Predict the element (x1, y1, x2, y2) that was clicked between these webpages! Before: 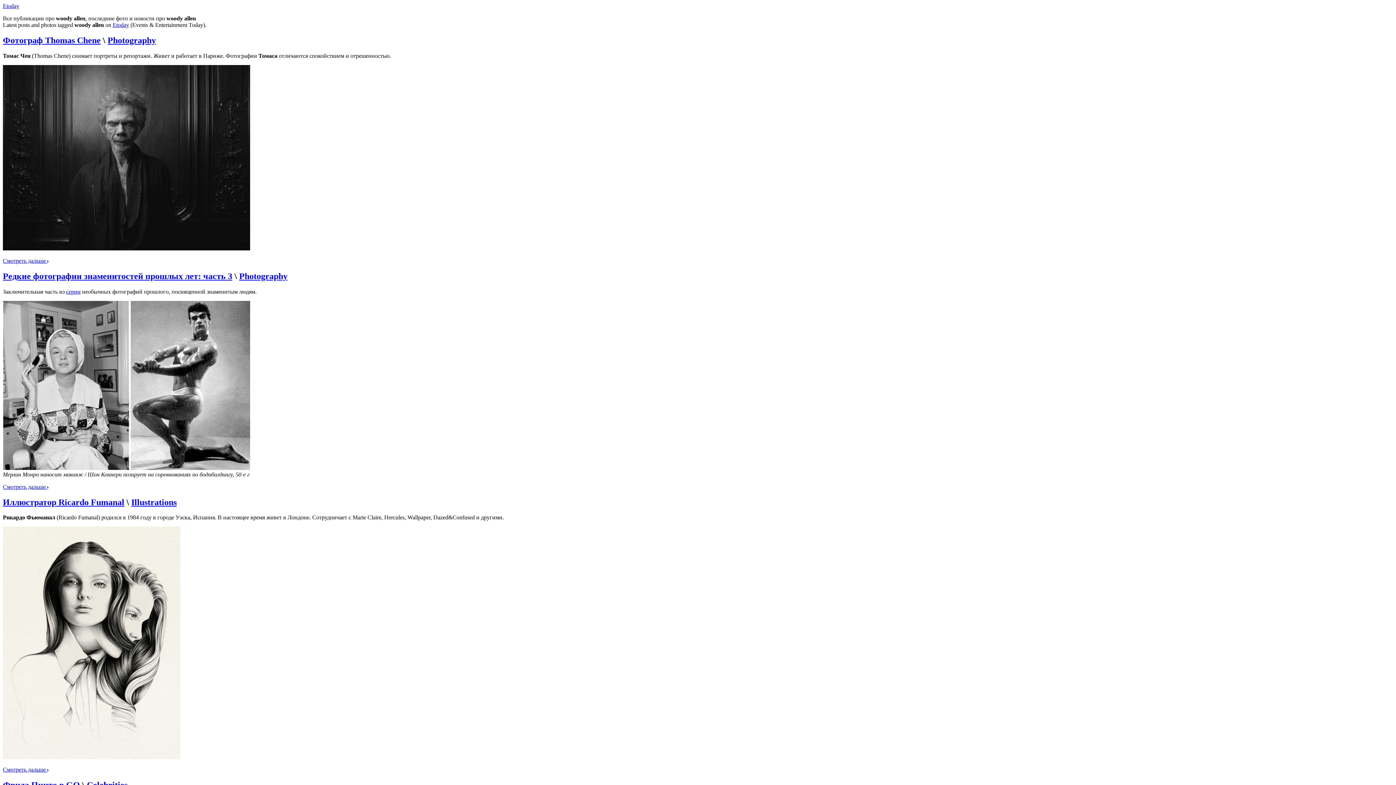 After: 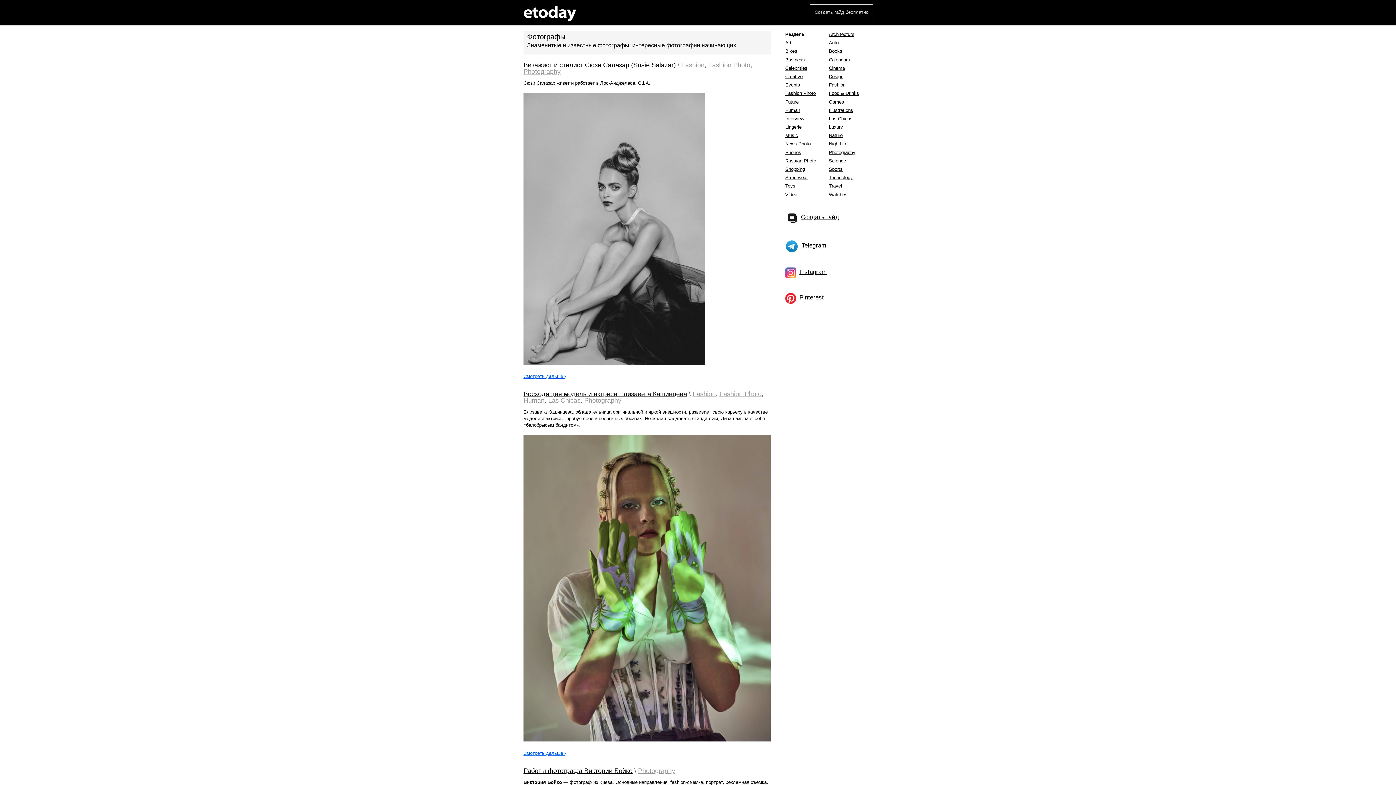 Action: bbox: (107, 35, 156, 45) label: Photography